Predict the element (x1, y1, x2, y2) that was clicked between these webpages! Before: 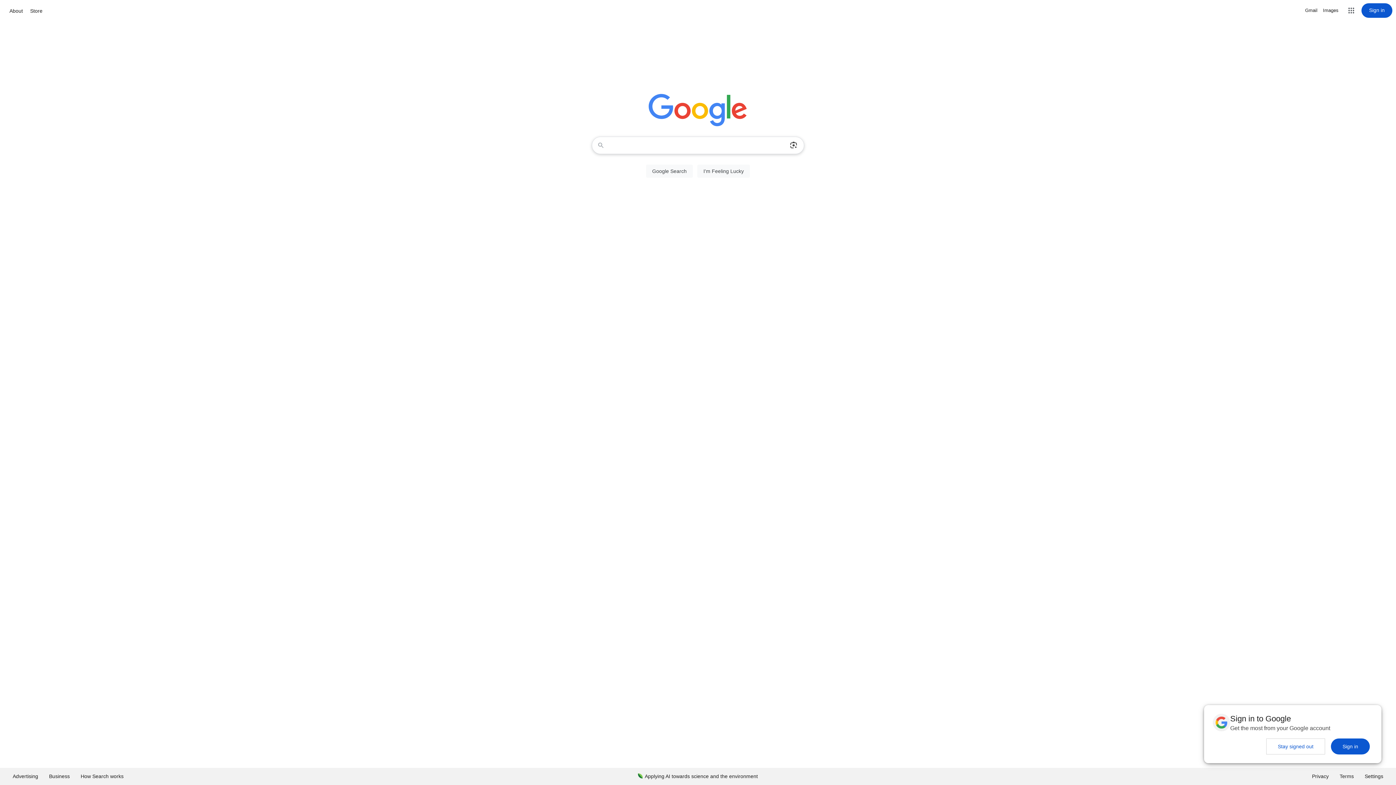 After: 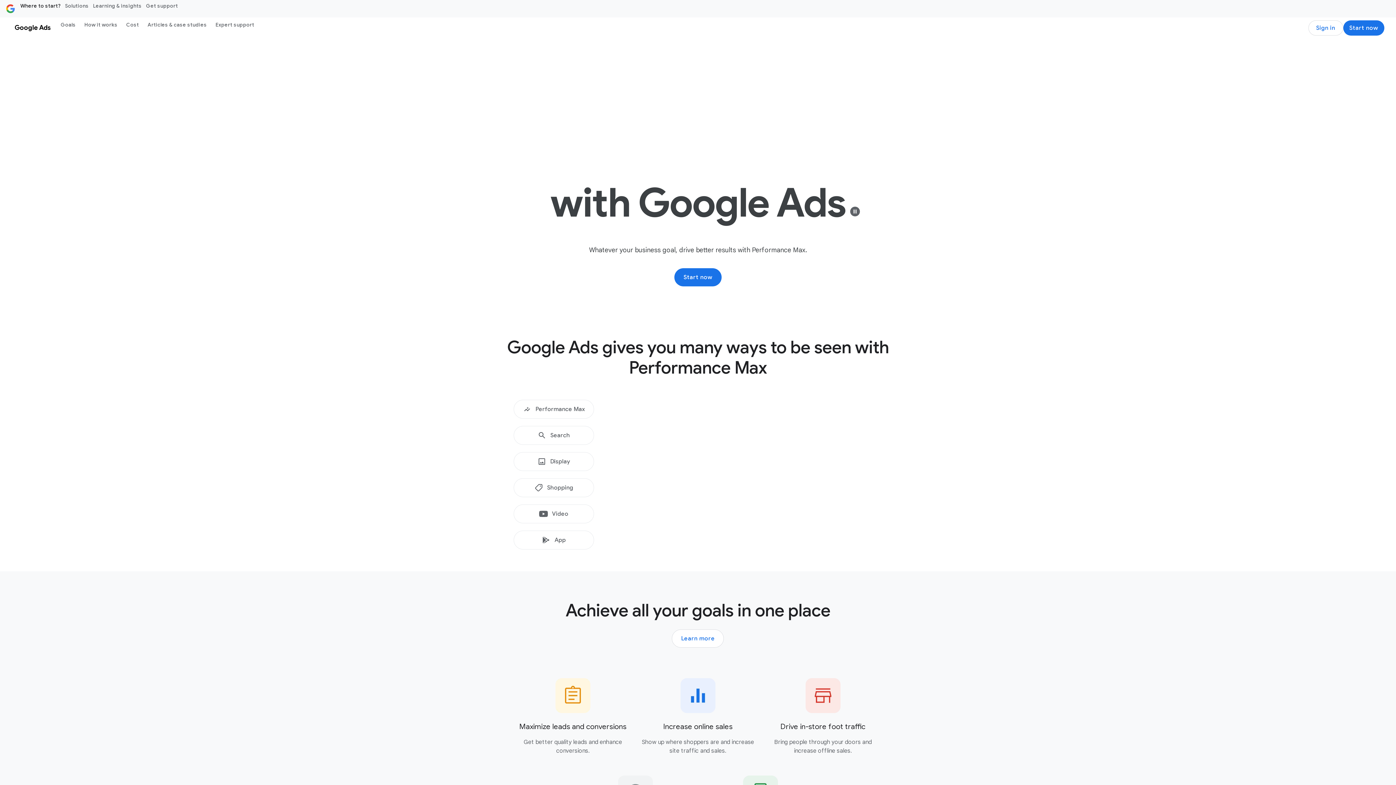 Action: label: Advertising bbox: (7, 768, 43, 785)